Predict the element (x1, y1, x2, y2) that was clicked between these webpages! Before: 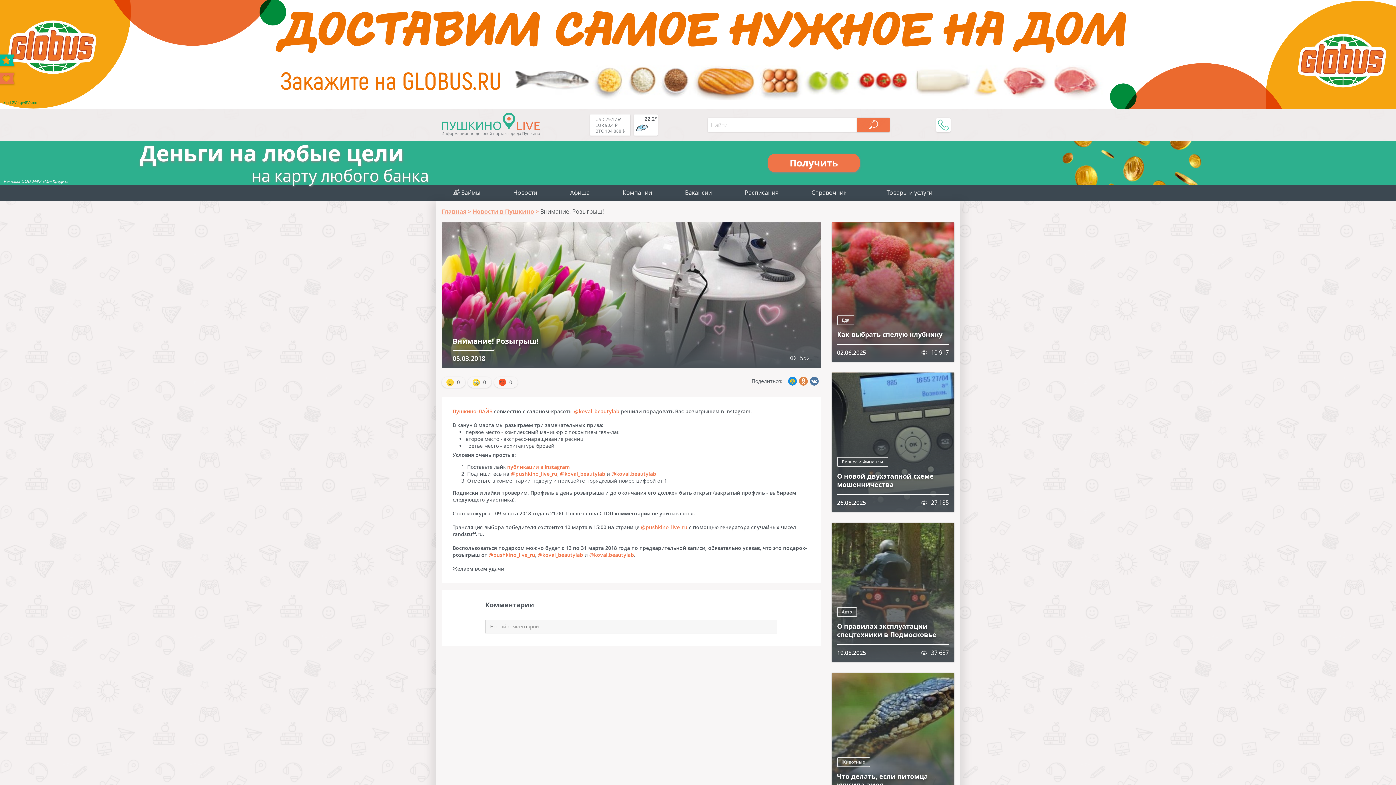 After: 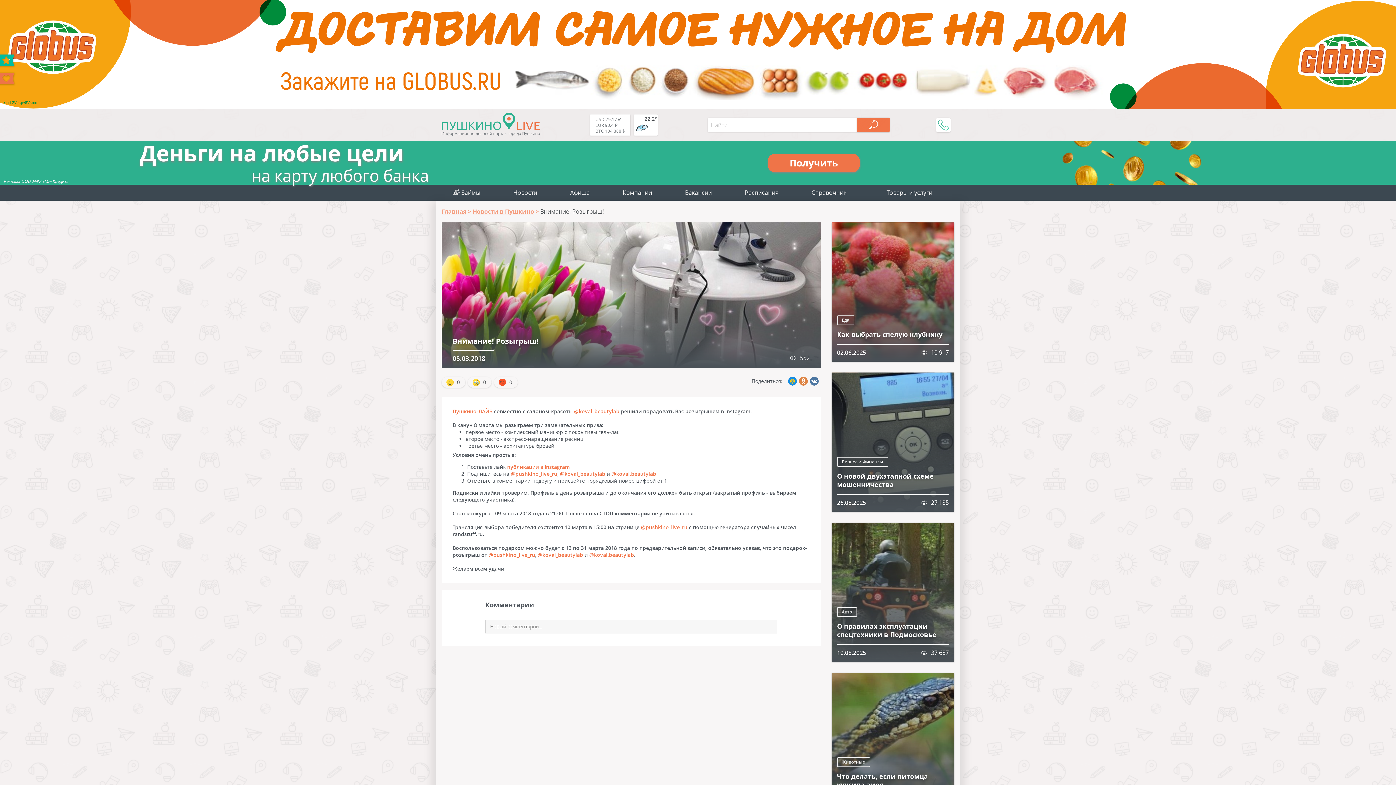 Action: bbox: (589, 551, 634, 558) label: @koval.beautylab